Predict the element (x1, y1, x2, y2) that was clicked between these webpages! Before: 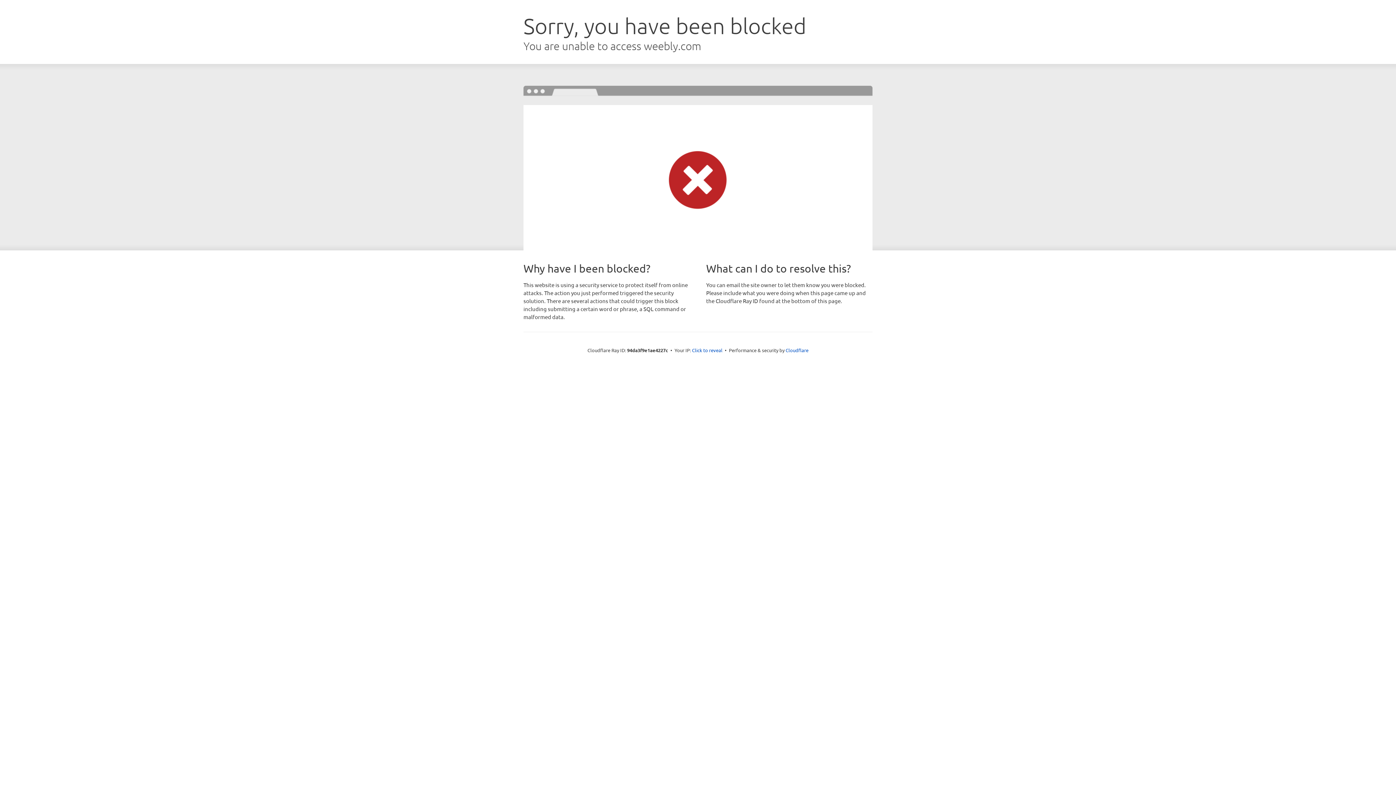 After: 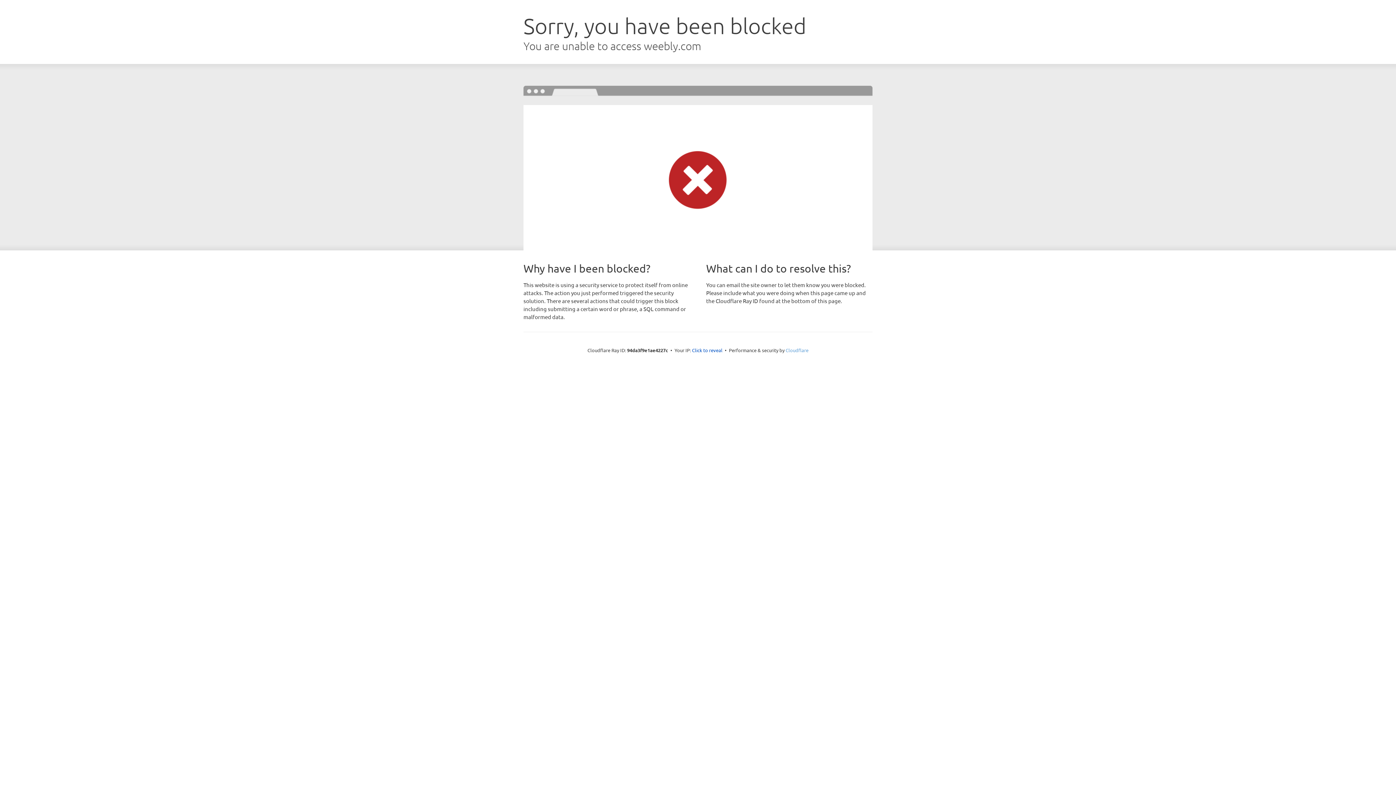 Action: label: Cloudflare bbox: (785, 347, 808, 353)